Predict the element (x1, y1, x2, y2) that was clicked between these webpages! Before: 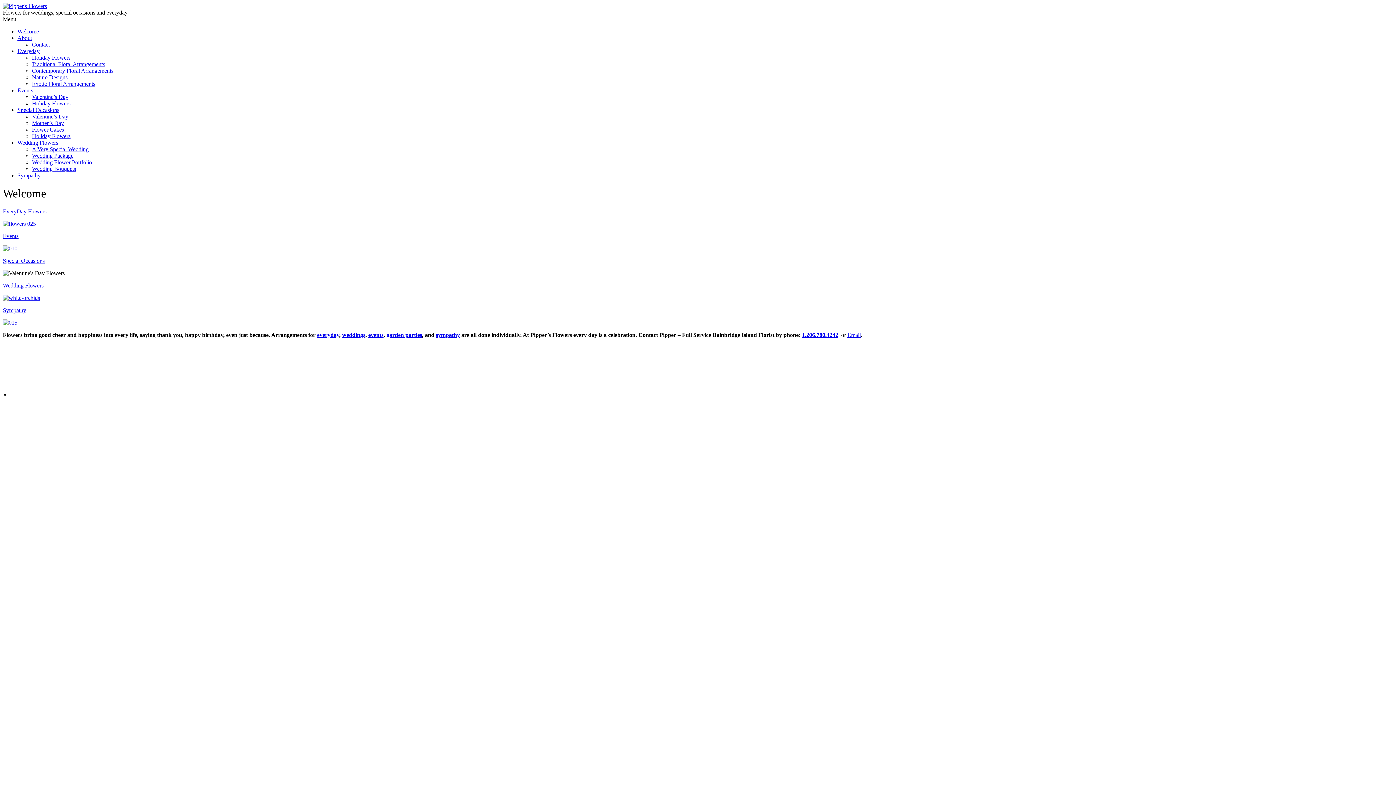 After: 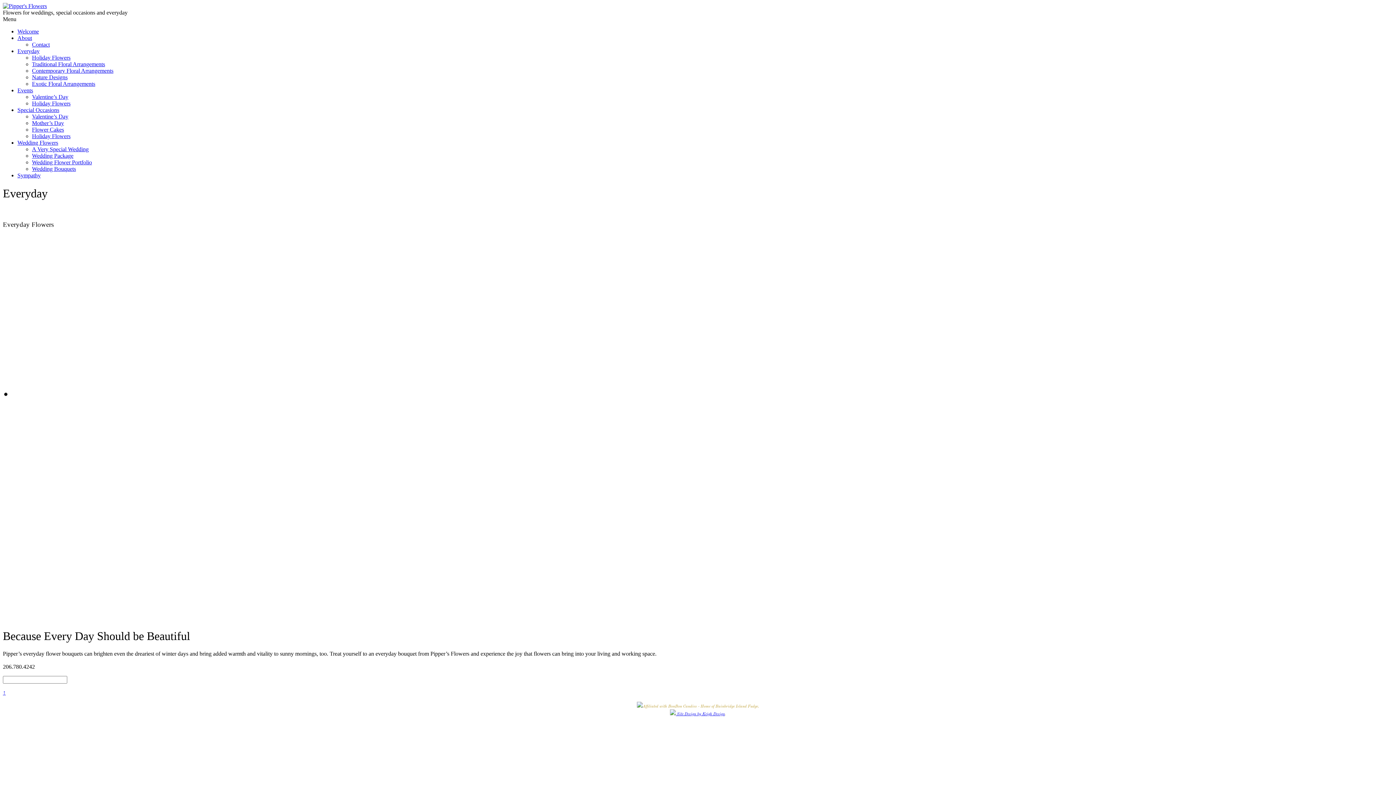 Action: bbox: (317, 331, 339, 338) label: everyday